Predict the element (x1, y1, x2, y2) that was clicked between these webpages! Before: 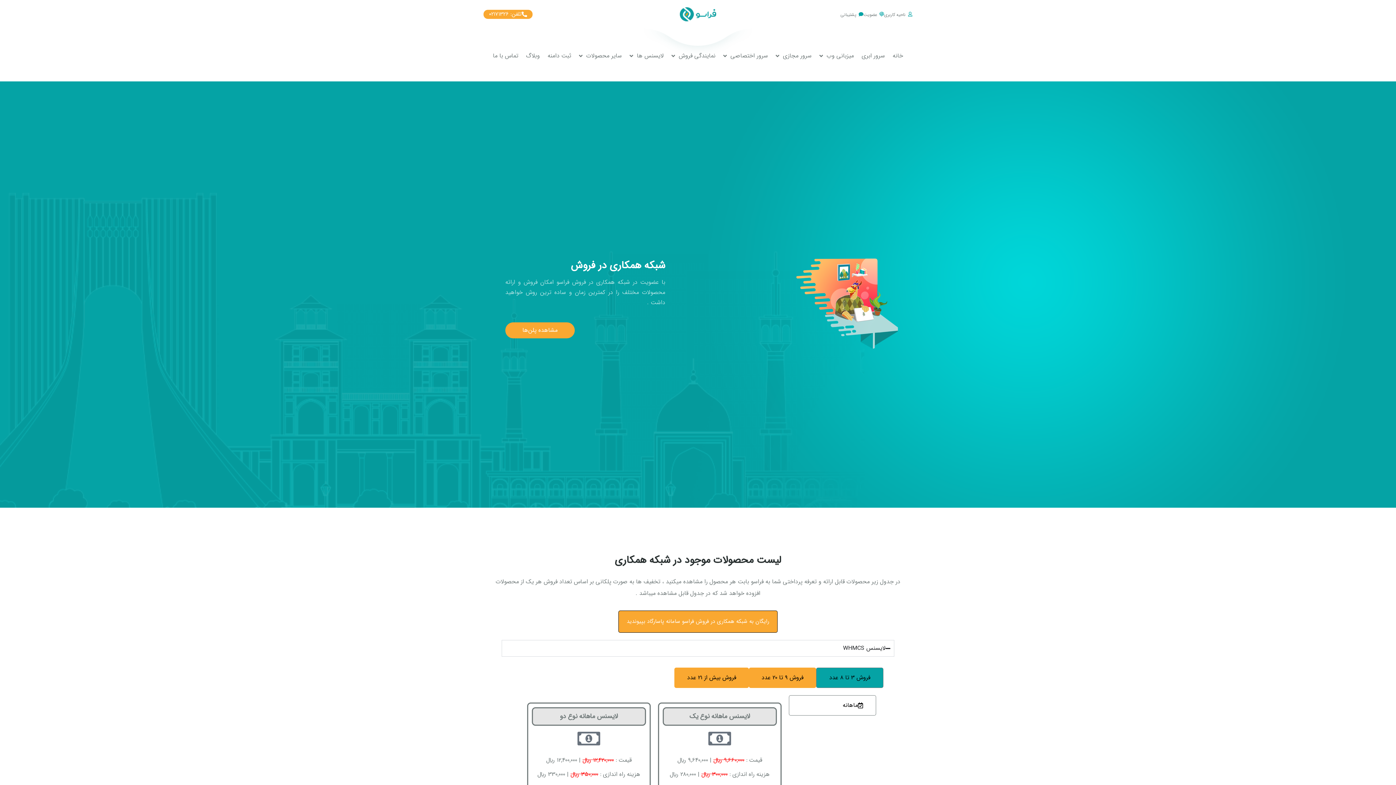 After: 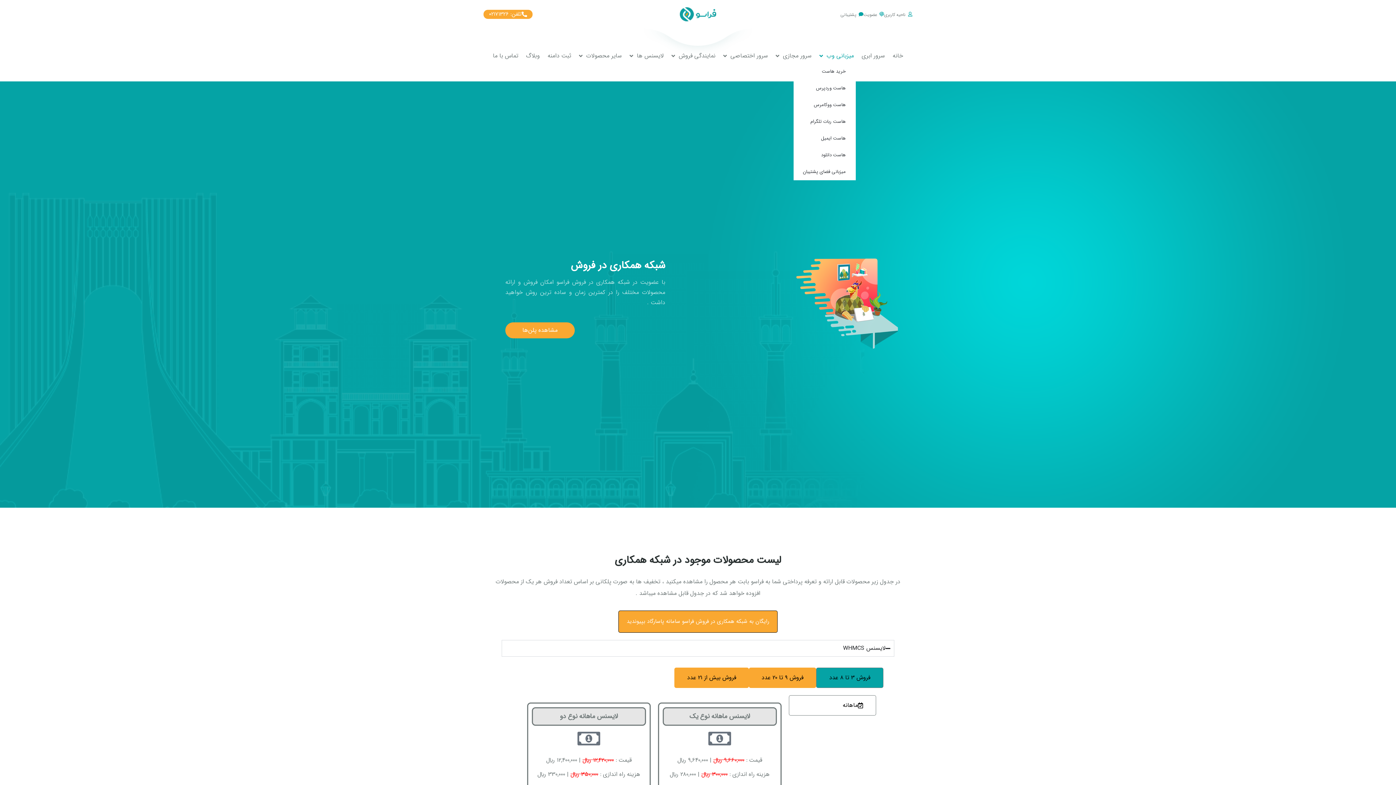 Action: bbox: (817, 48, 856, 63) label: میزبانی وب